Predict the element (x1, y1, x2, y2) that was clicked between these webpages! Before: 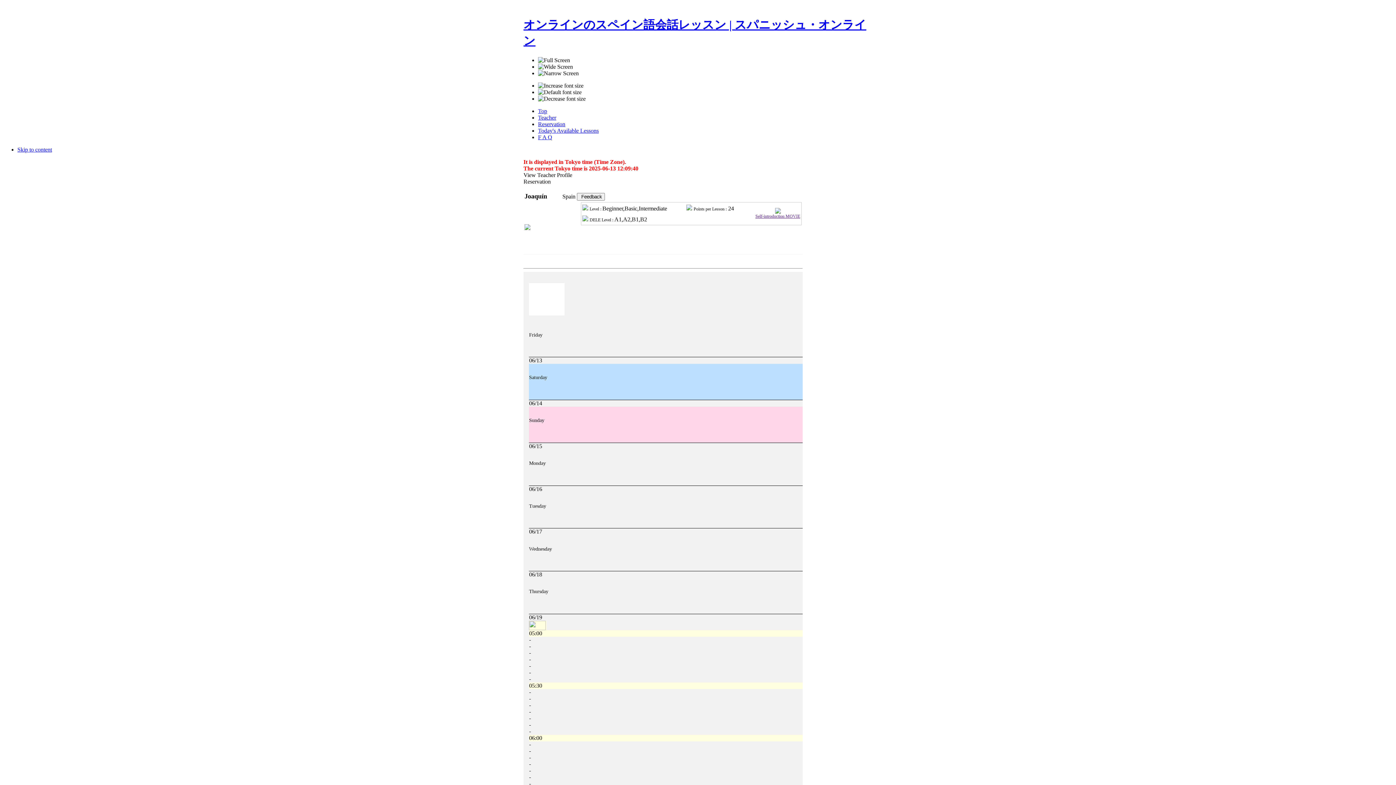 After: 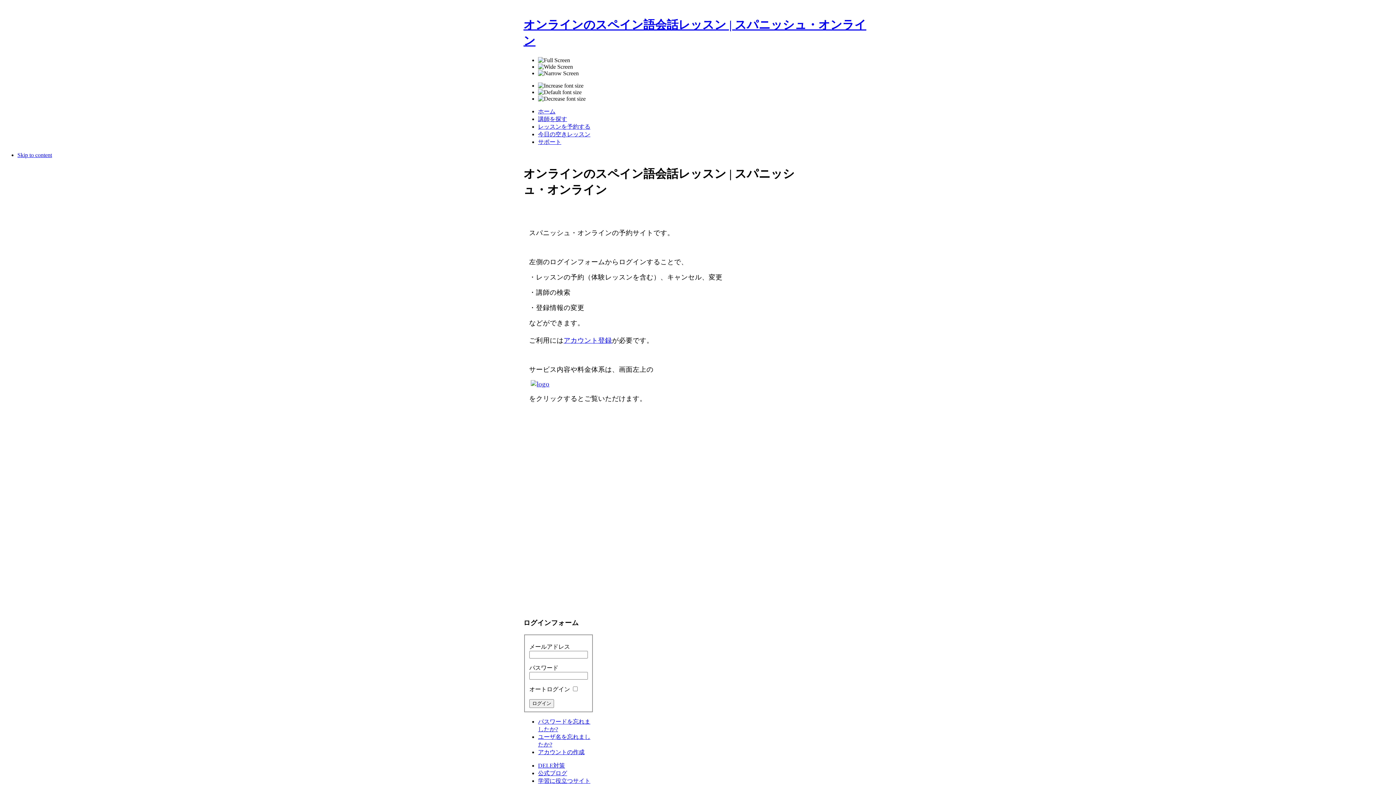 Action: bbox: (538, 107, 547, 114) label: Top